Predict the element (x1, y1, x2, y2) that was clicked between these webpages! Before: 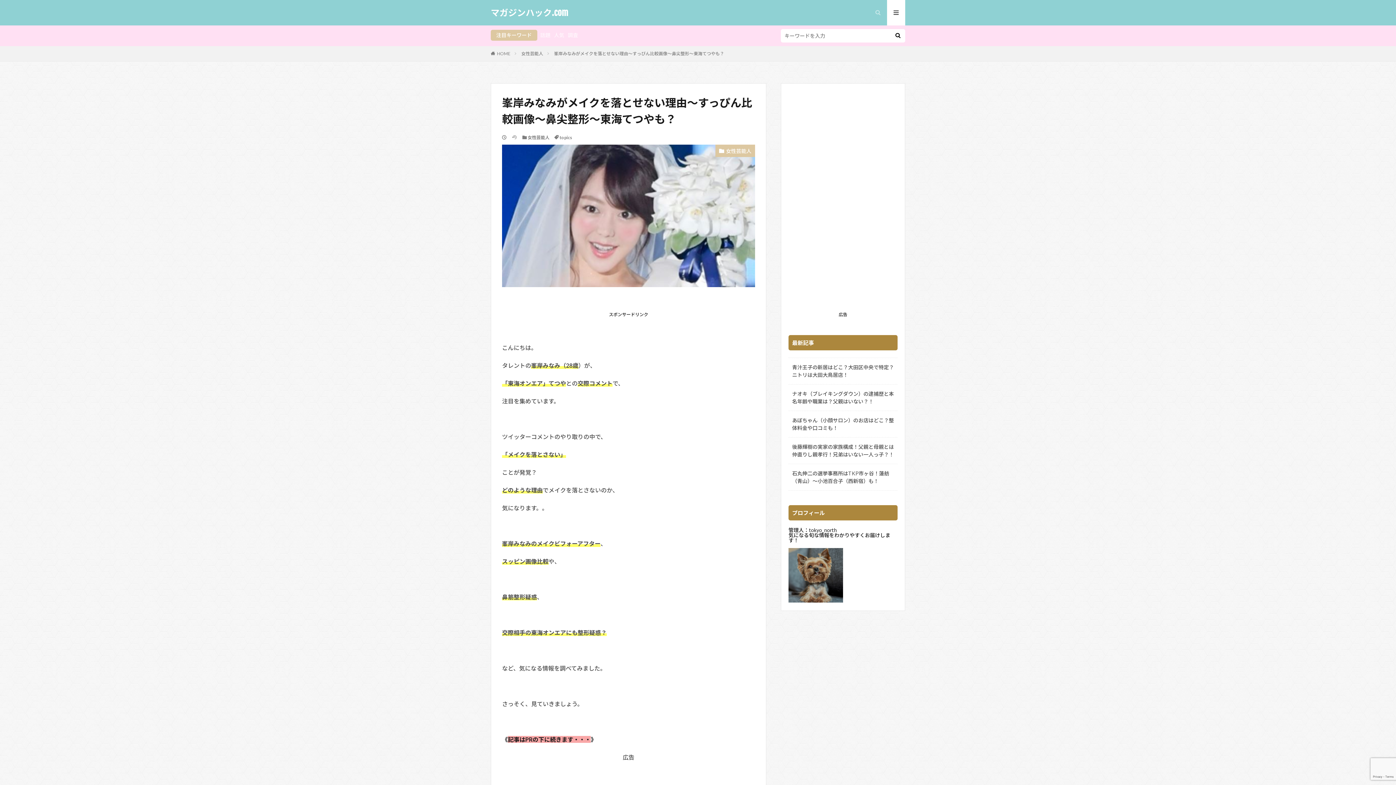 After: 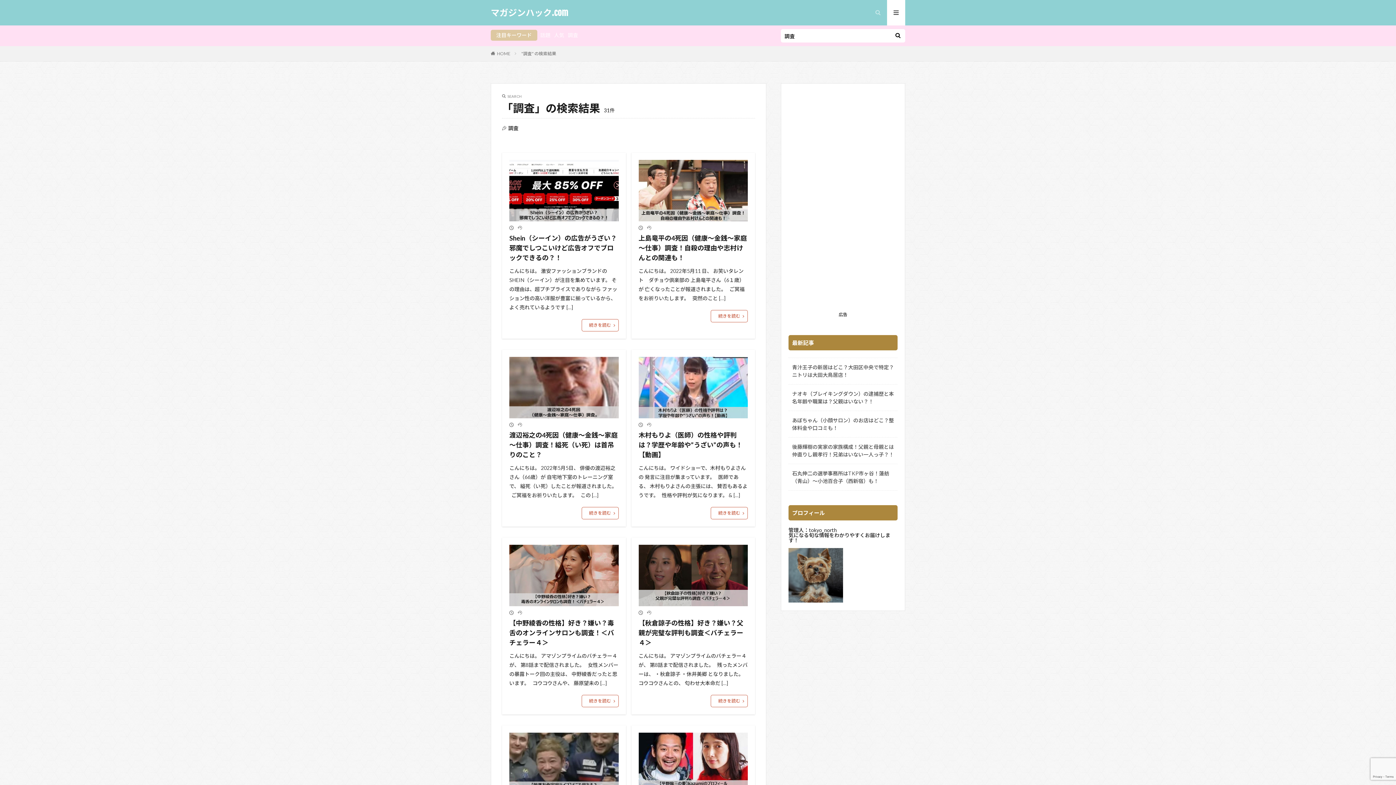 Action: label: 調査 bbox: (568, 32, 578, 38)